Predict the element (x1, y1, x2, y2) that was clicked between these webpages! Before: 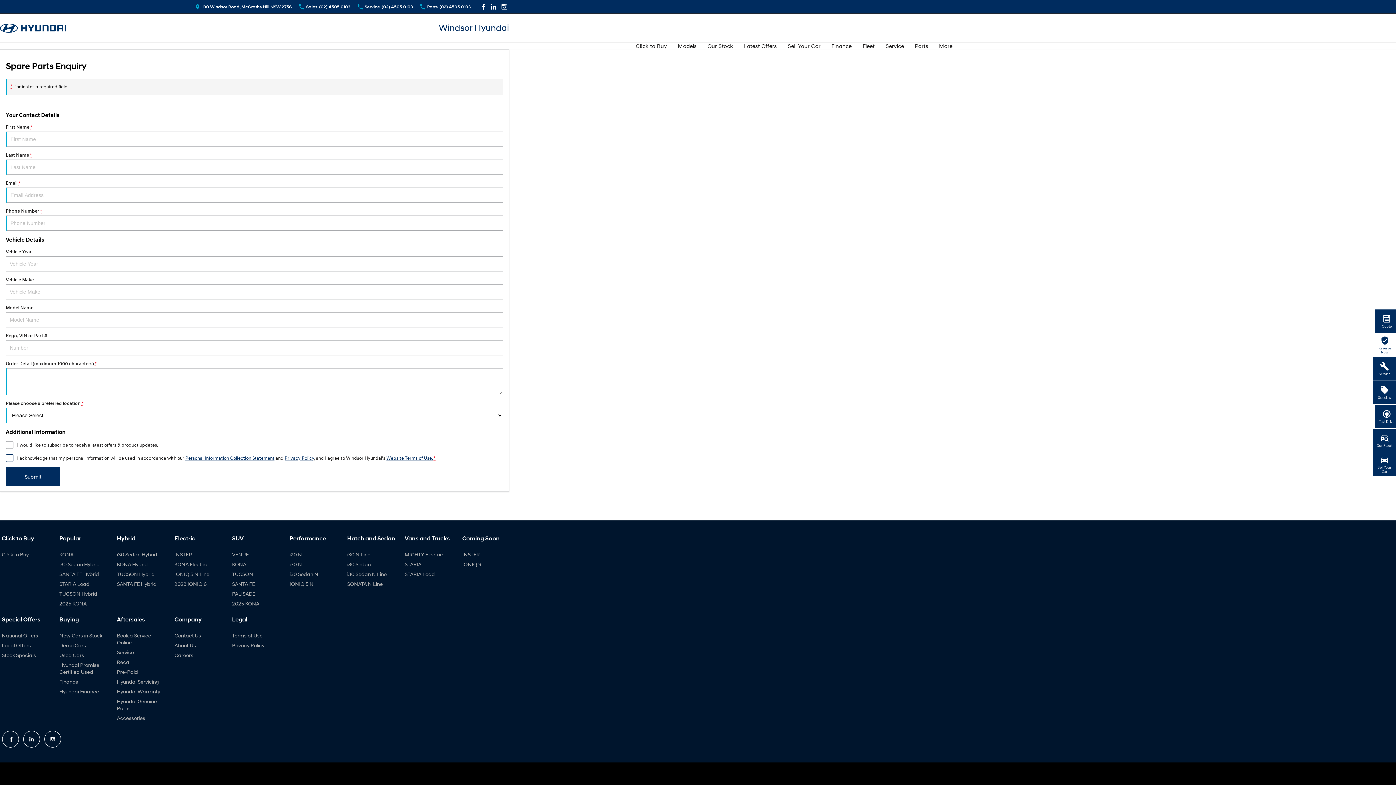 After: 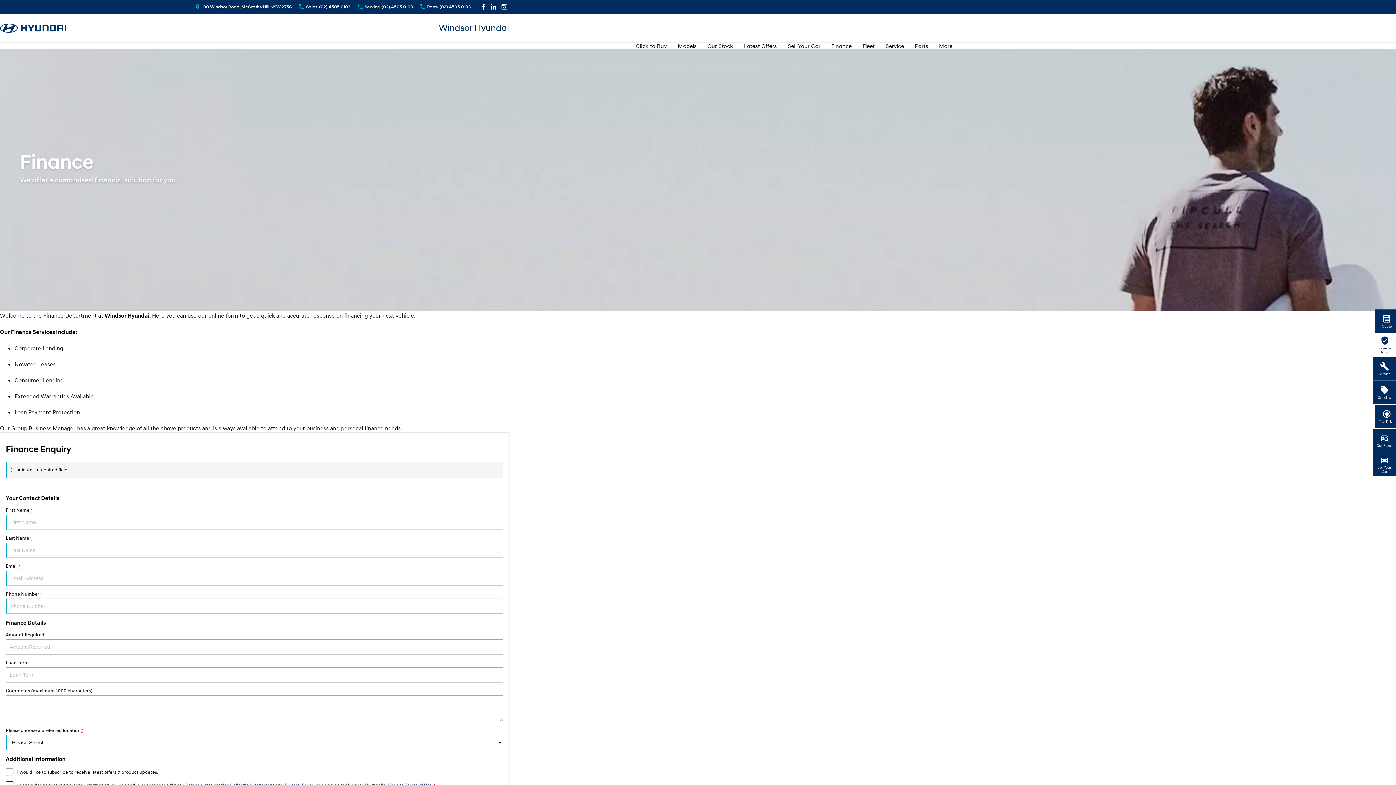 Action: label: Finance bbox: (831, 42, 851, 49)